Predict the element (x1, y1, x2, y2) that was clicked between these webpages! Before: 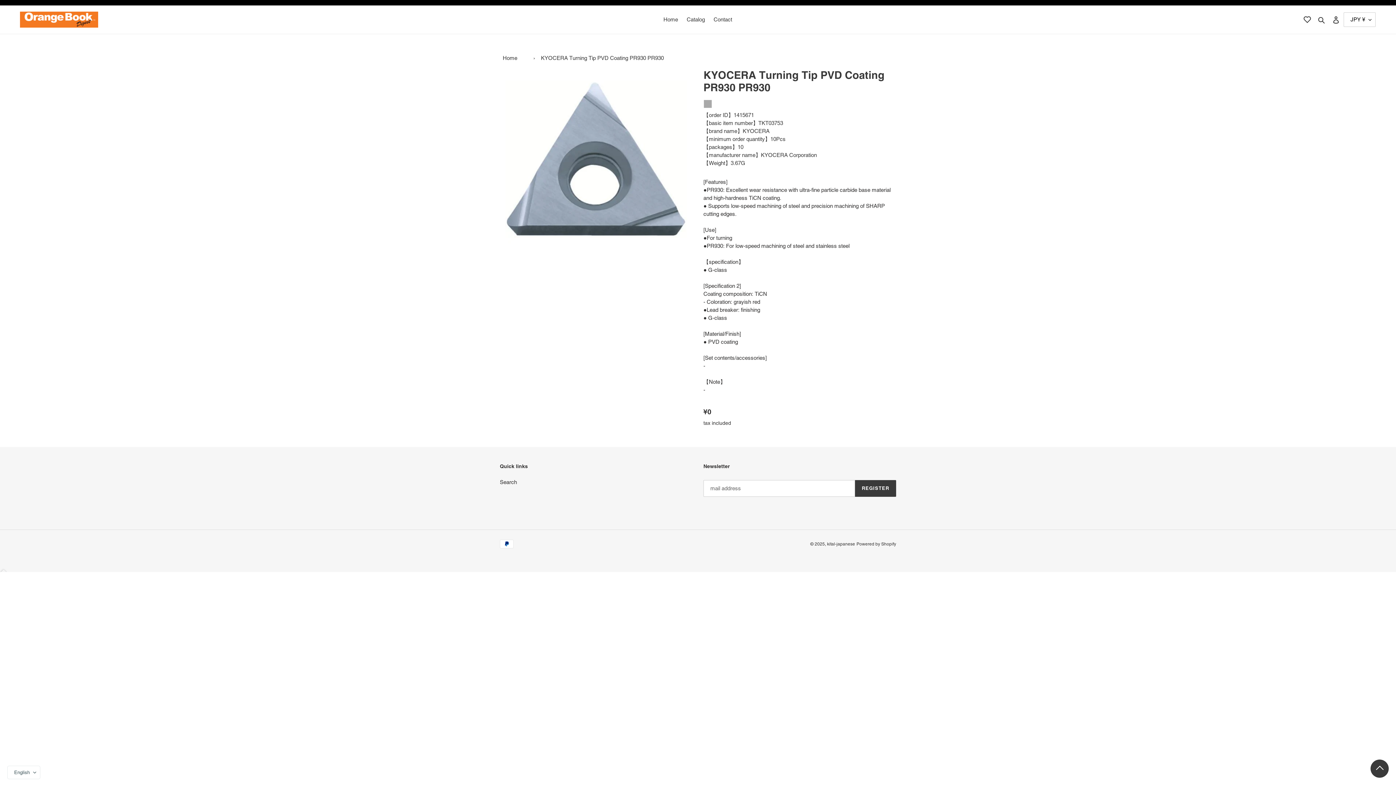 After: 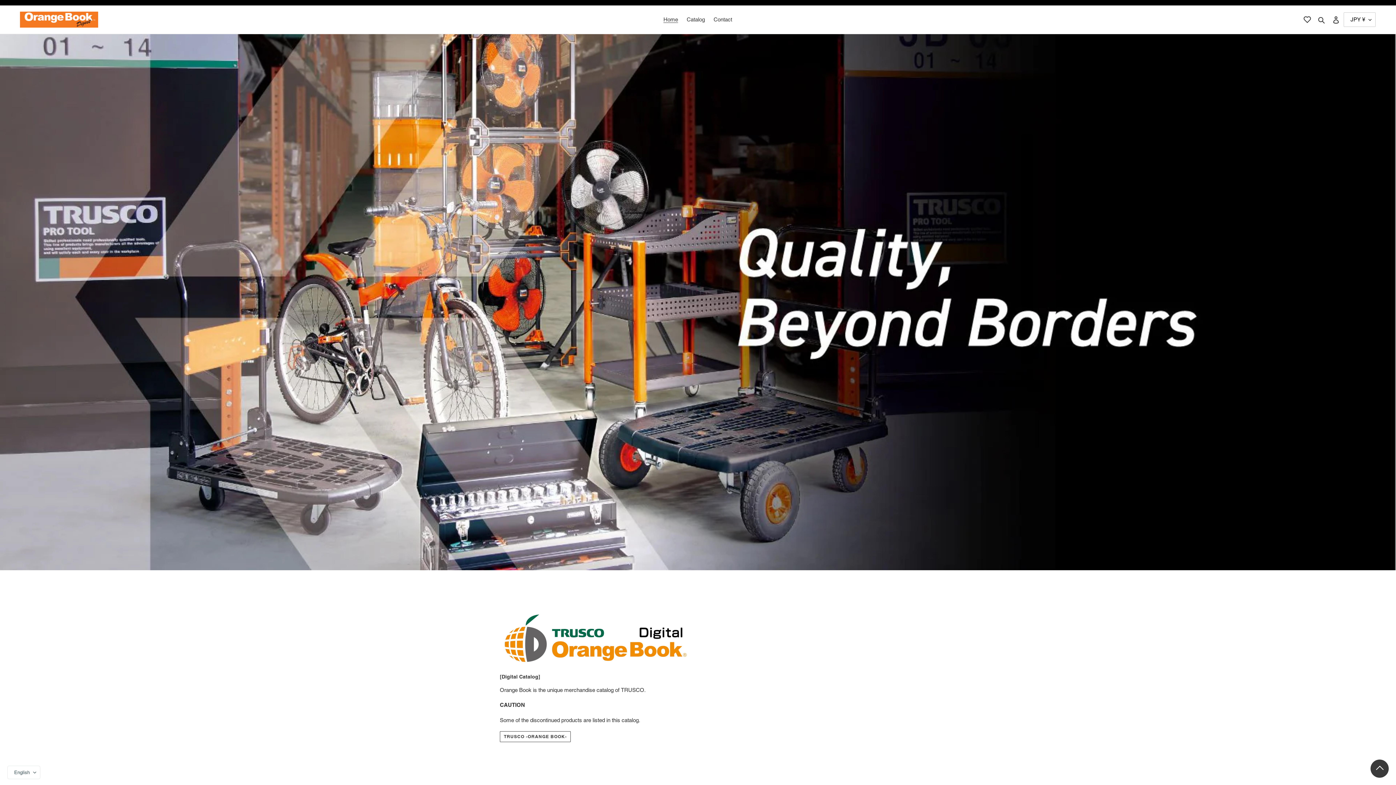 Action: bbox: (20, 11, 98, 27)